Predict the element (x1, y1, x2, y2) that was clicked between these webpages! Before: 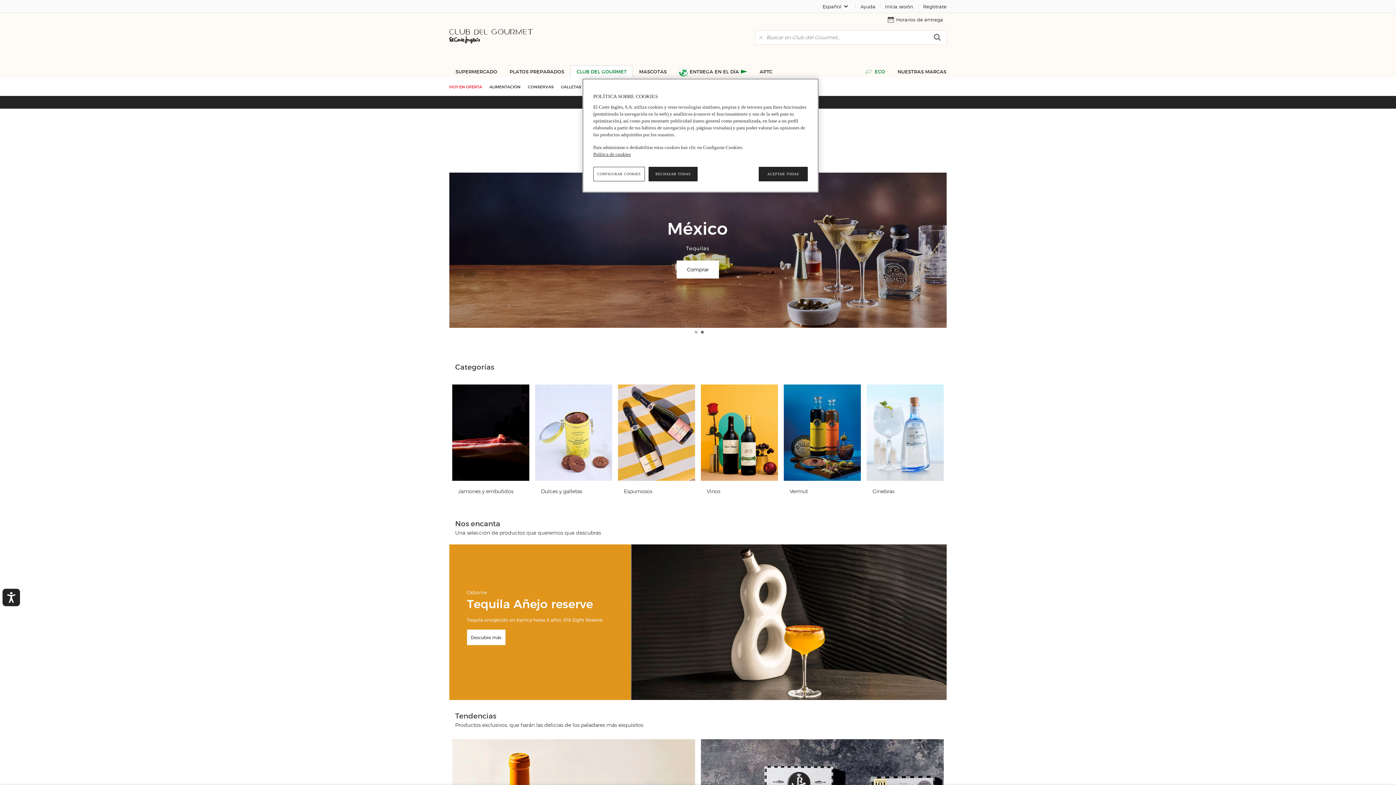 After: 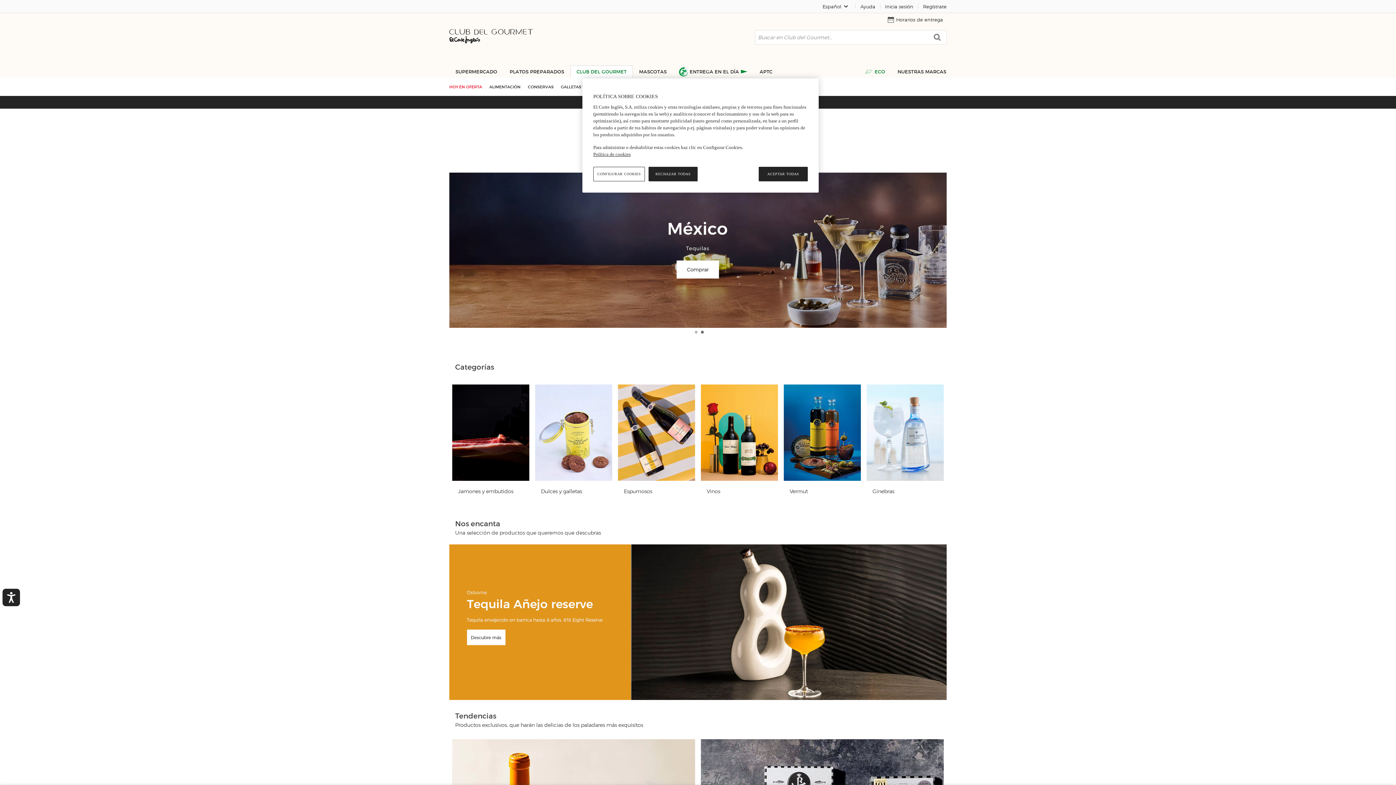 Action: bbox: (755, 34, 764, 40)